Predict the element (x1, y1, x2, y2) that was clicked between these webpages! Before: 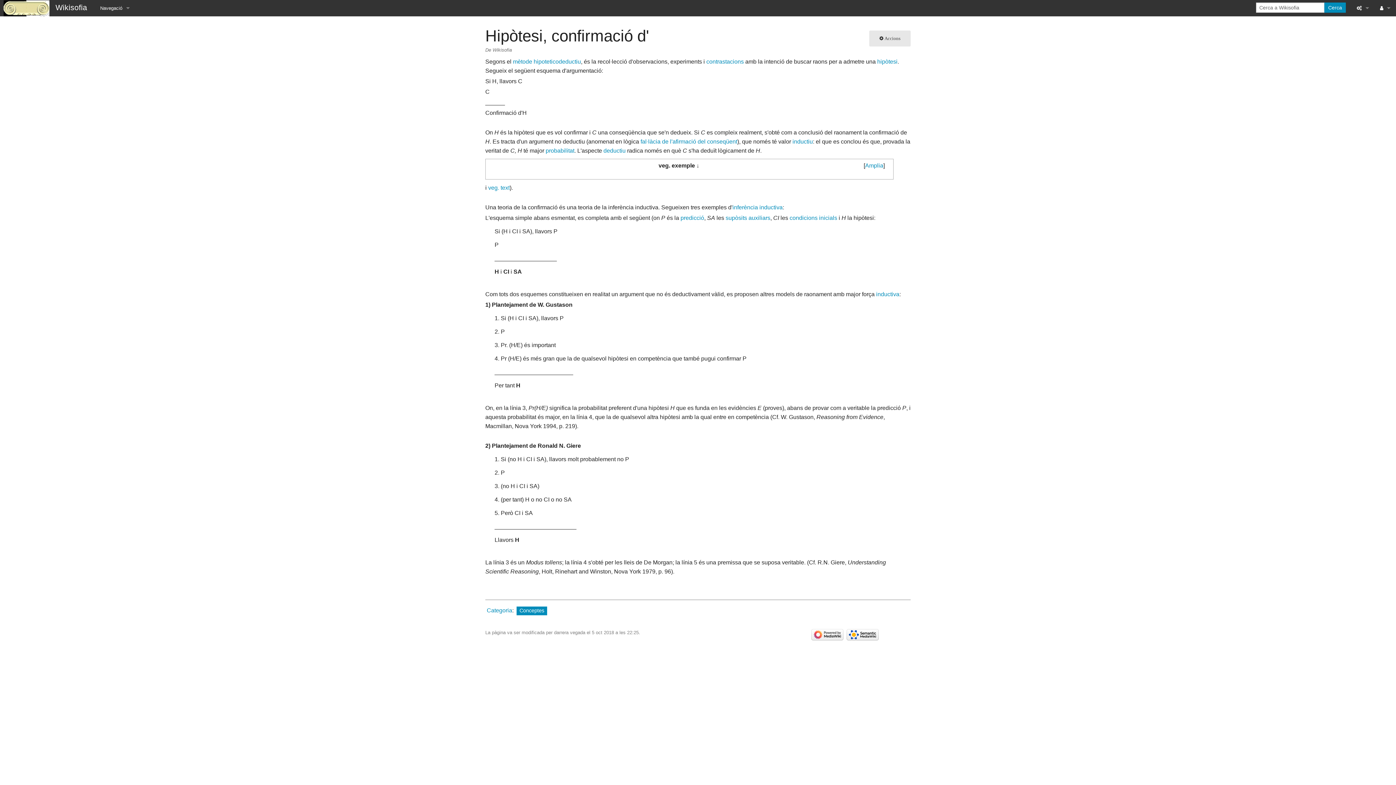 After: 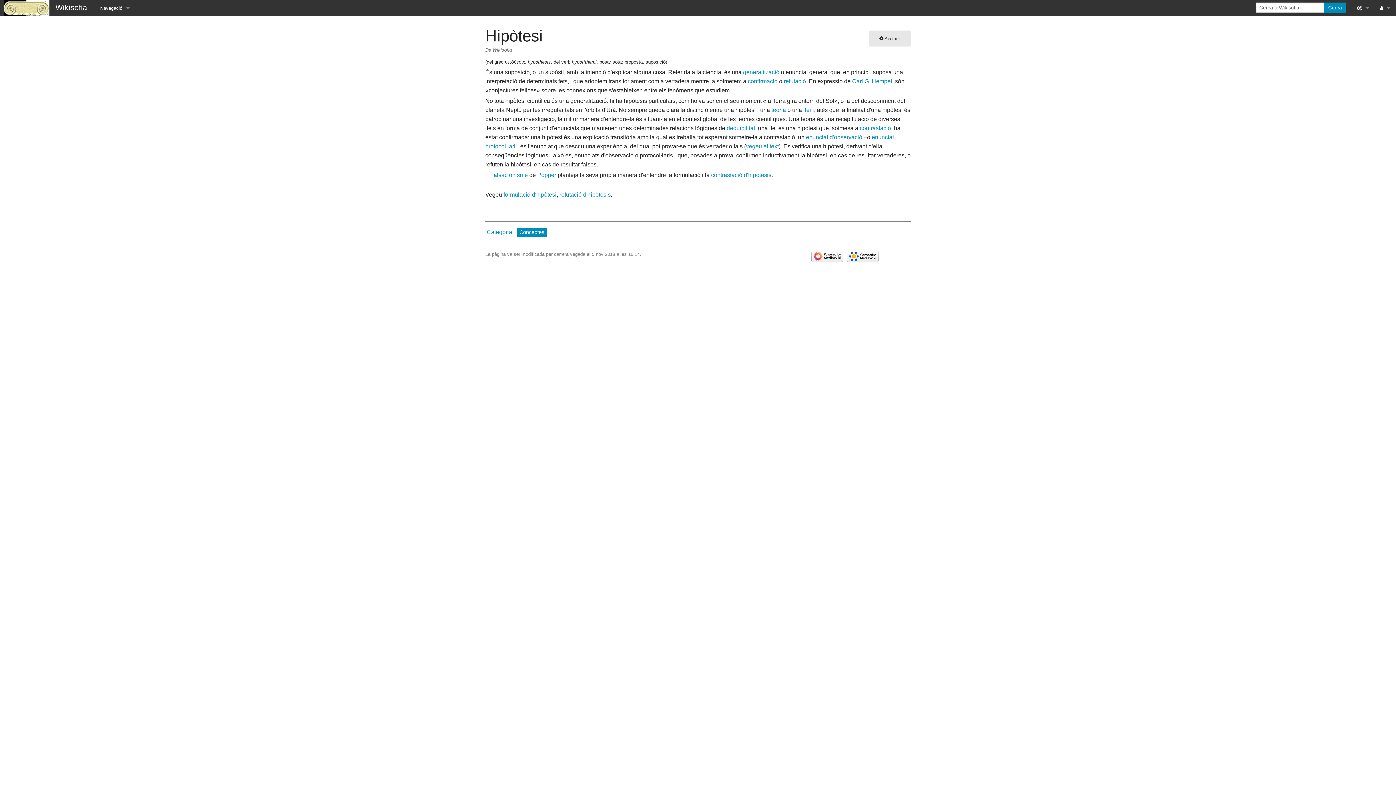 Action: bbox: (877, 58, 897, 64) label: hipòtesi